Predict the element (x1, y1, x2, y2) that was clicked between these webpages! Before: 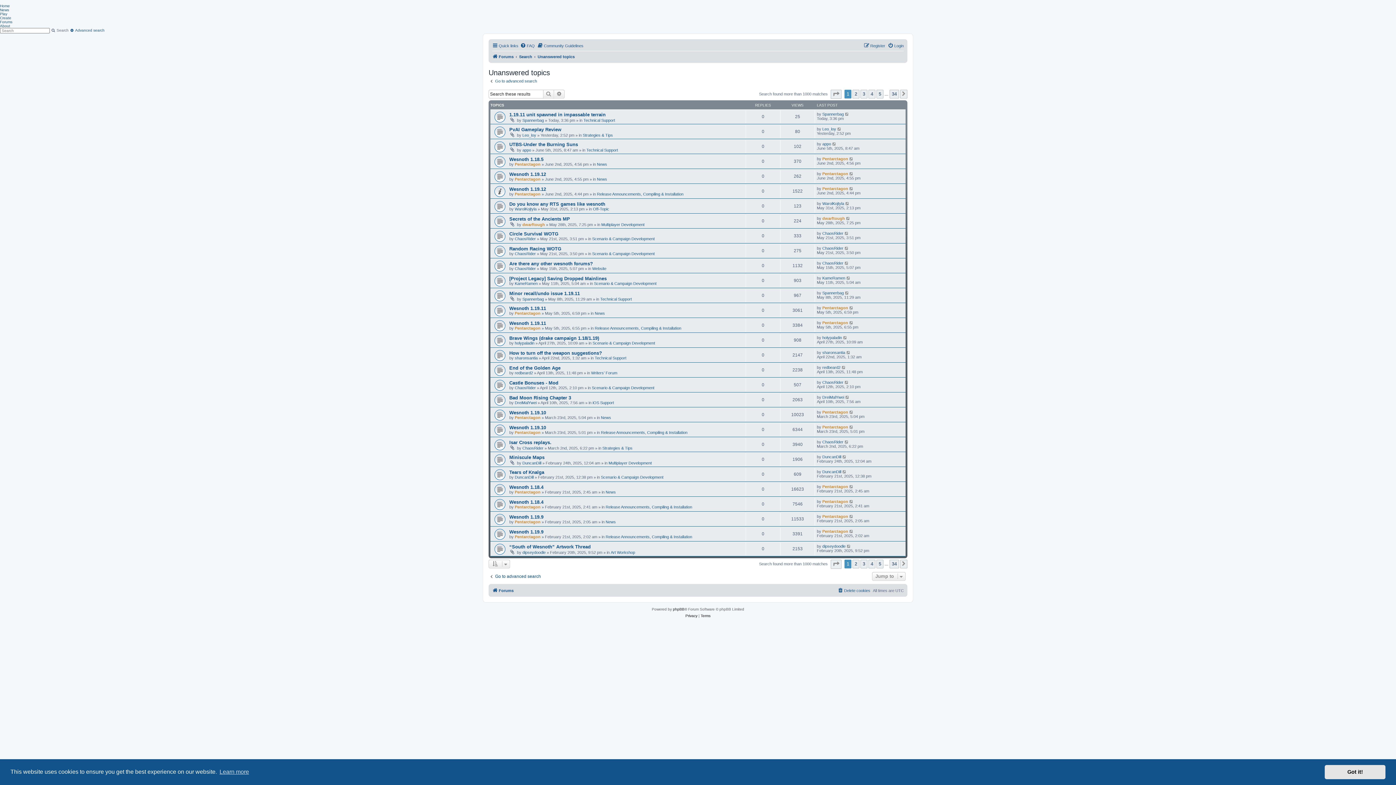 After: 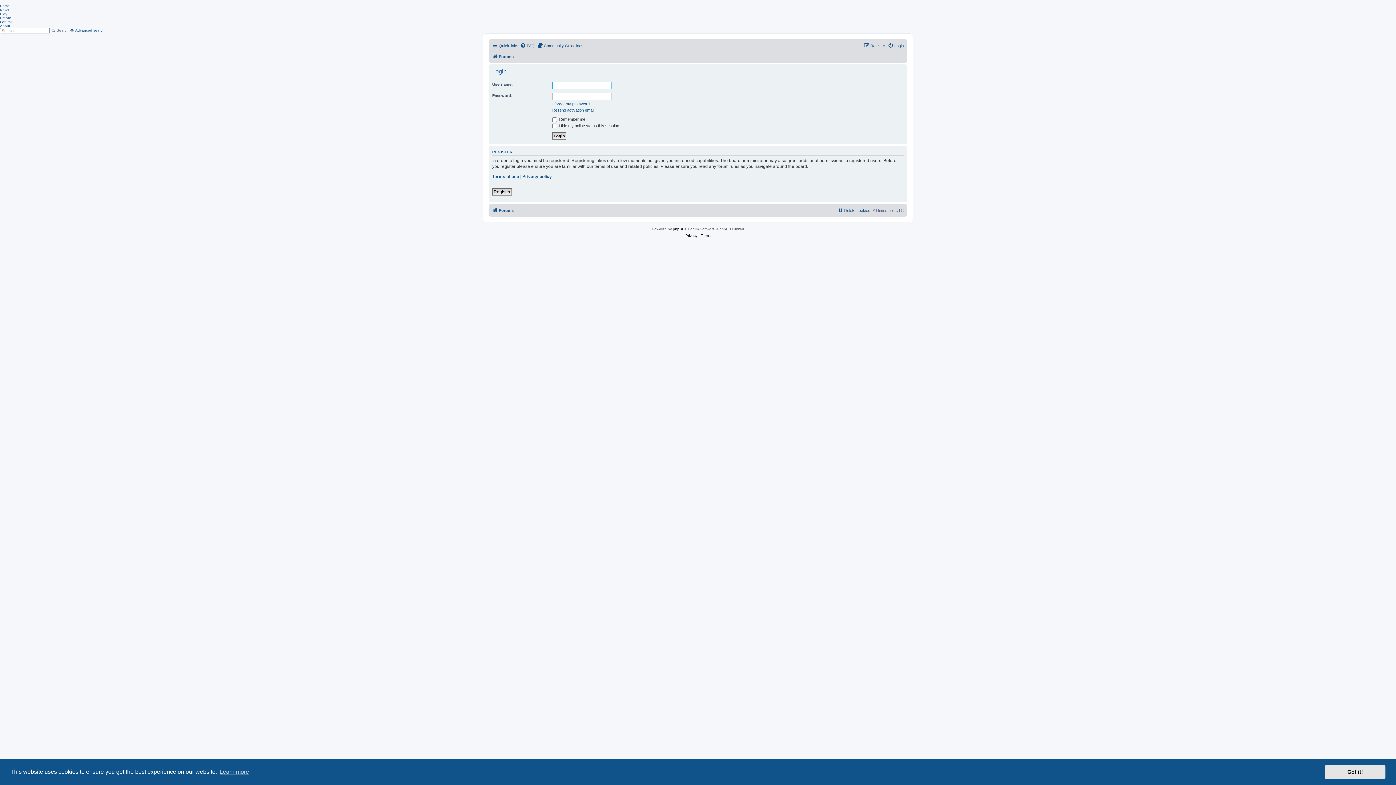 Action: label: Login bbox: (888, 41, 904, 50)